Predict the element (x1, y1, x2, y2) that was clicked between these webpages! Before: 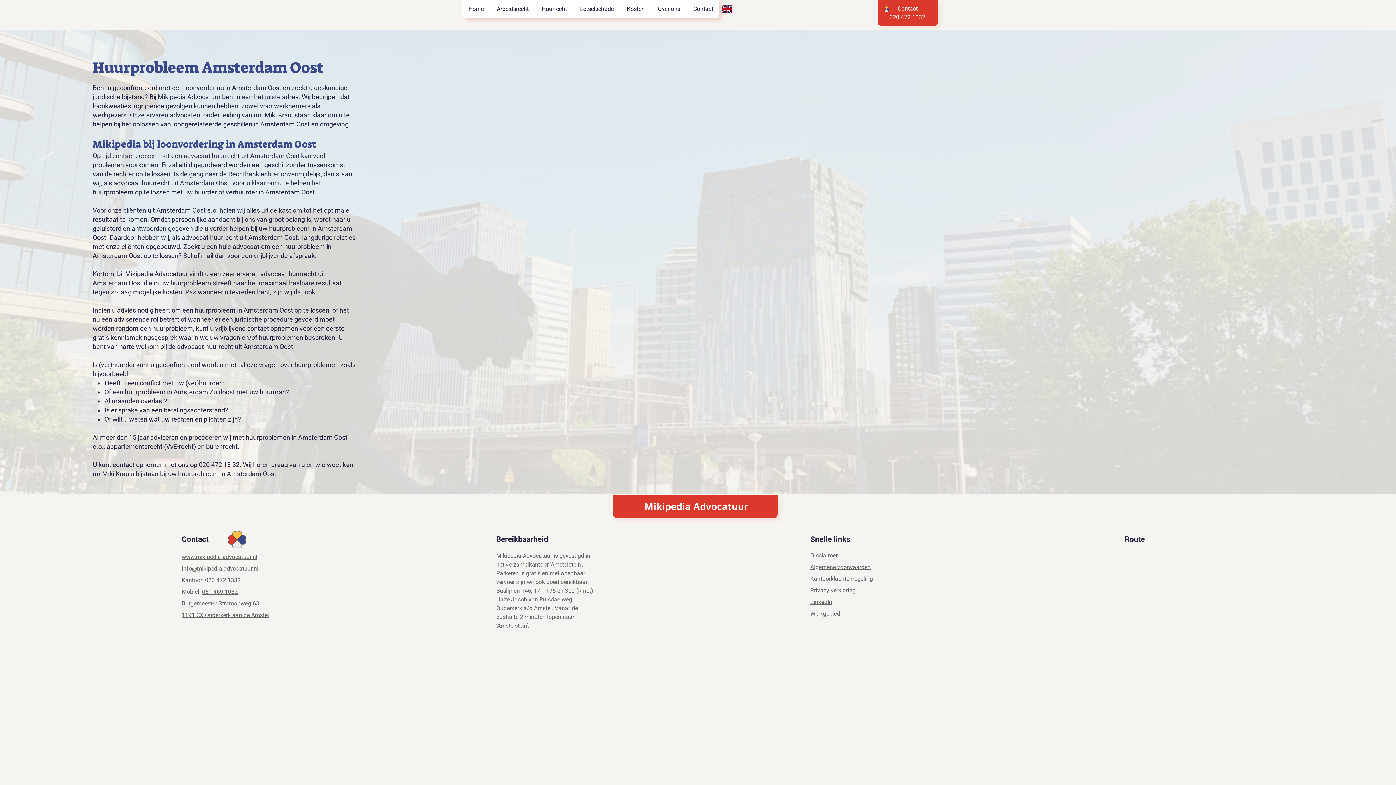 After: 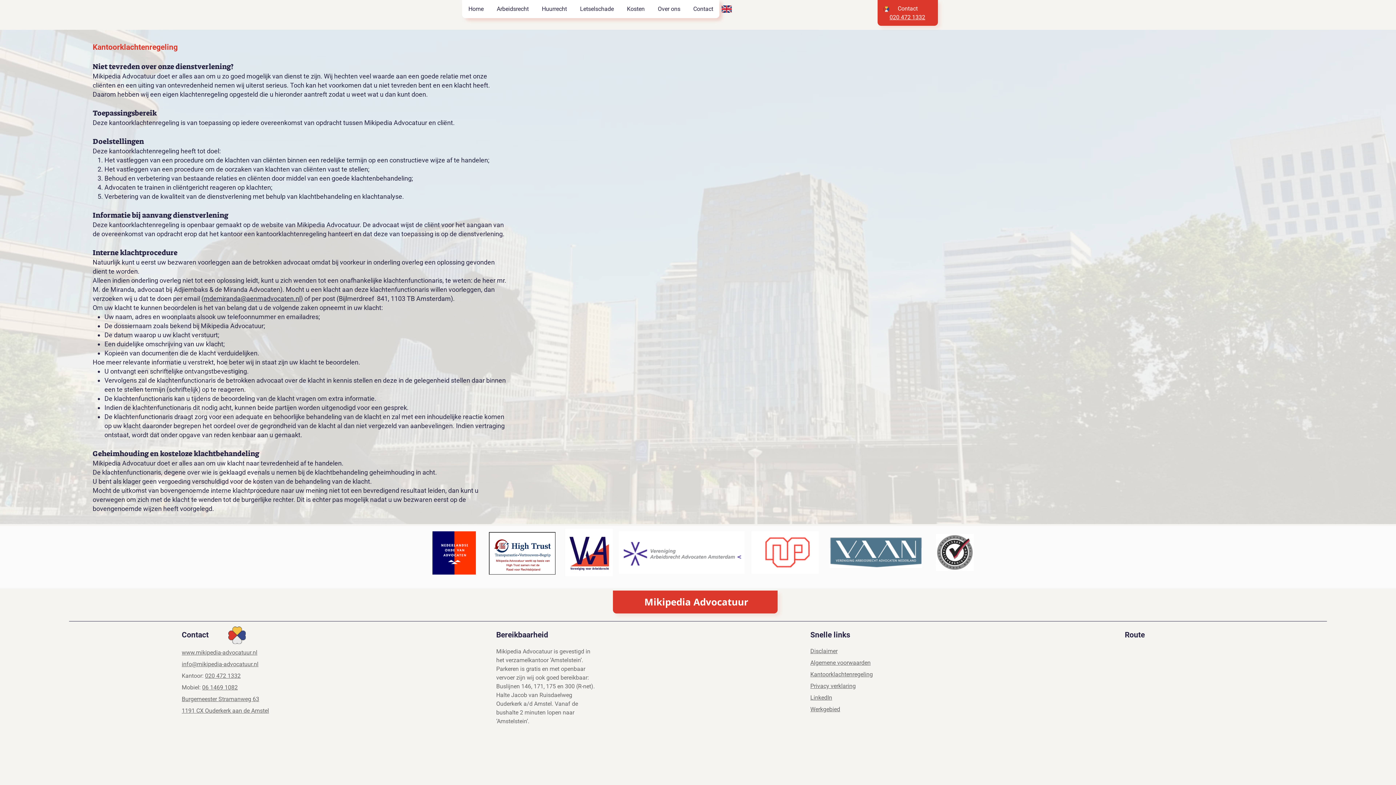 Action: bbox: (810, 575, 873, 582) label: Kantoorklachtenregeling